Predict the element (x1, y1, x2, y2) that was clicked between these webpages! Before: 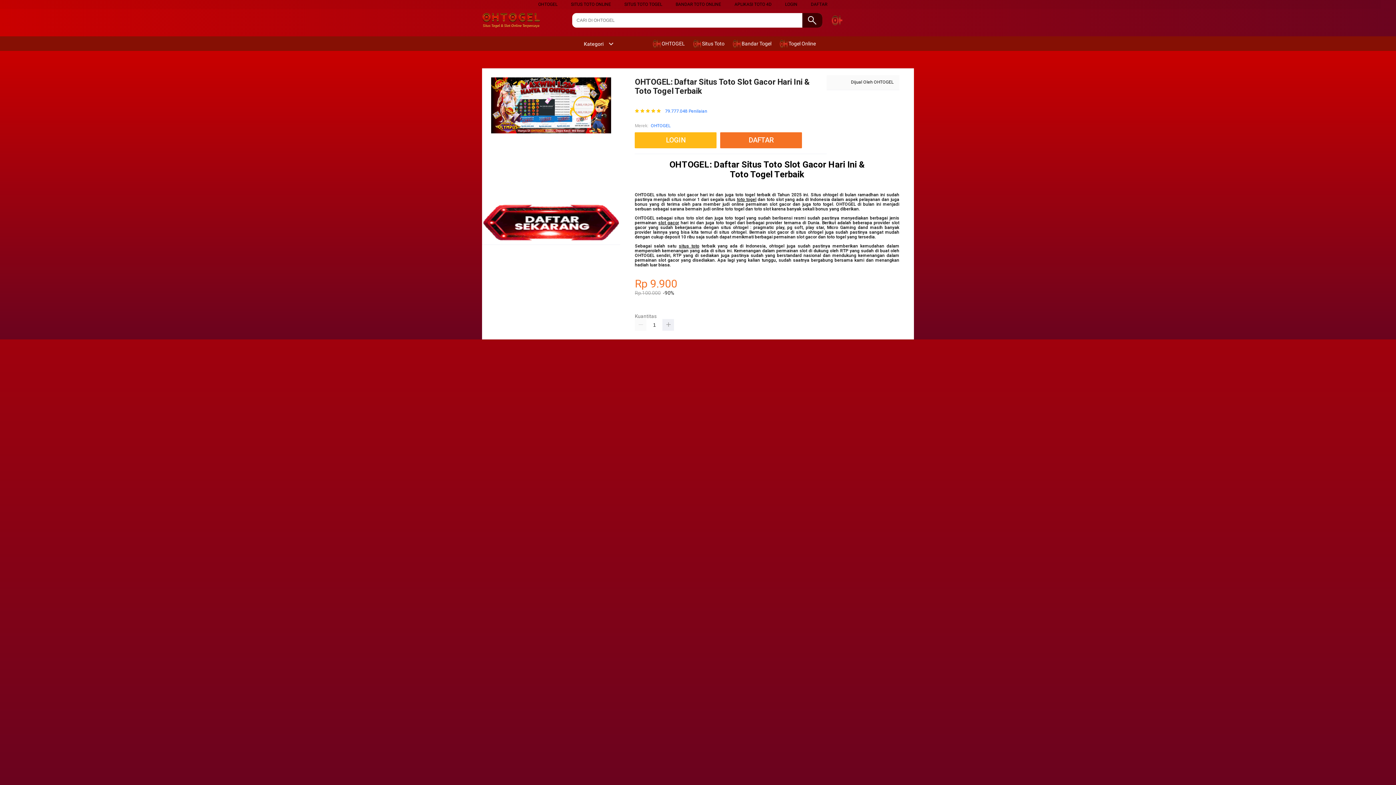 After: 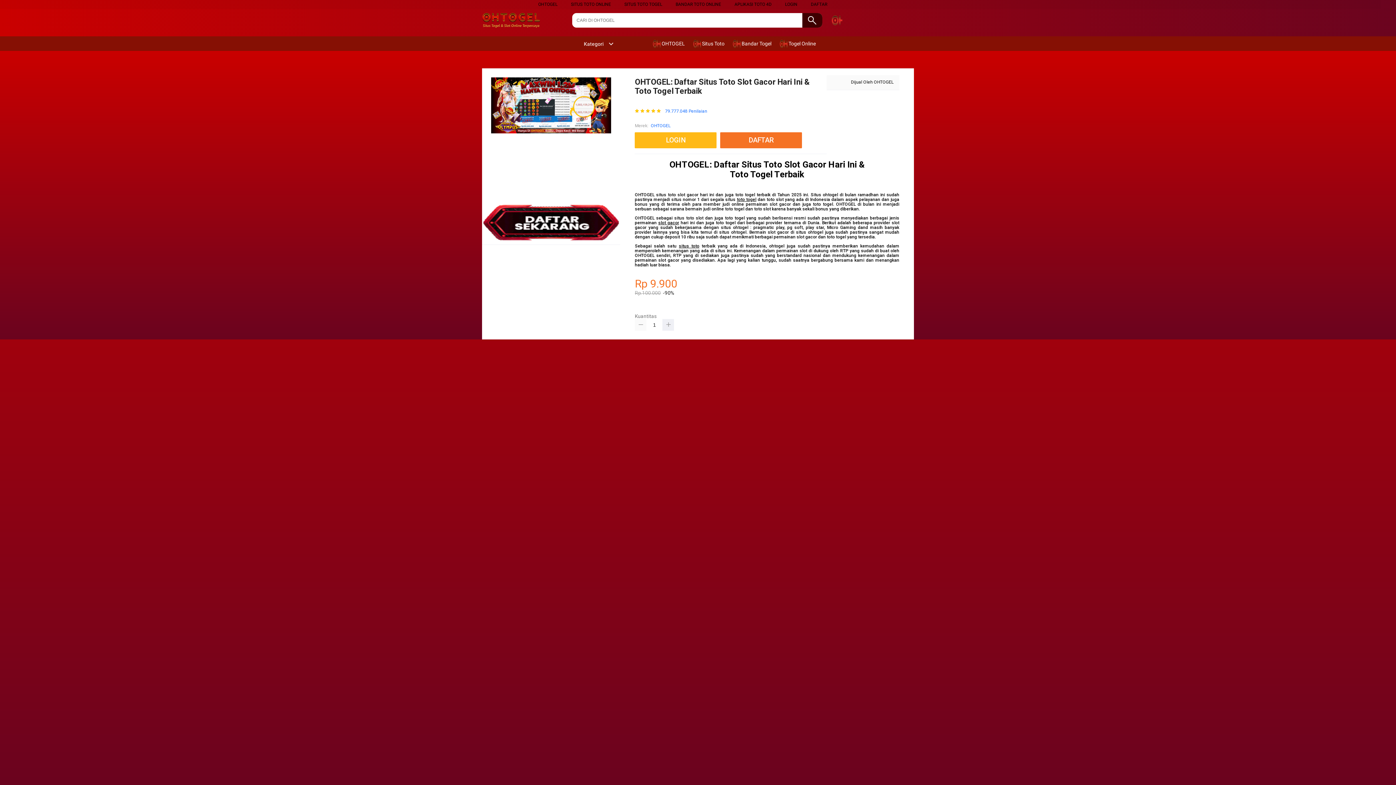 Action: bbox: (635, 319, 646, 330)